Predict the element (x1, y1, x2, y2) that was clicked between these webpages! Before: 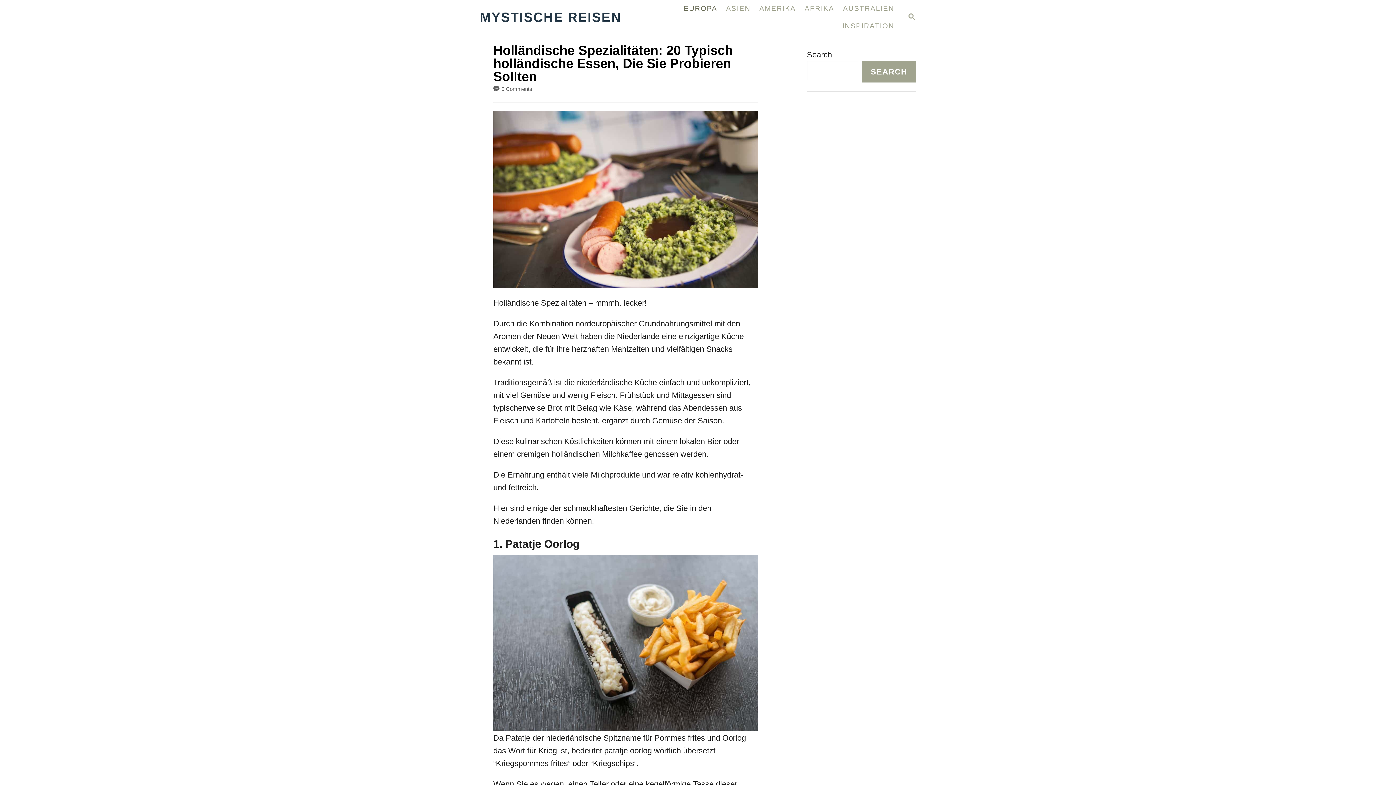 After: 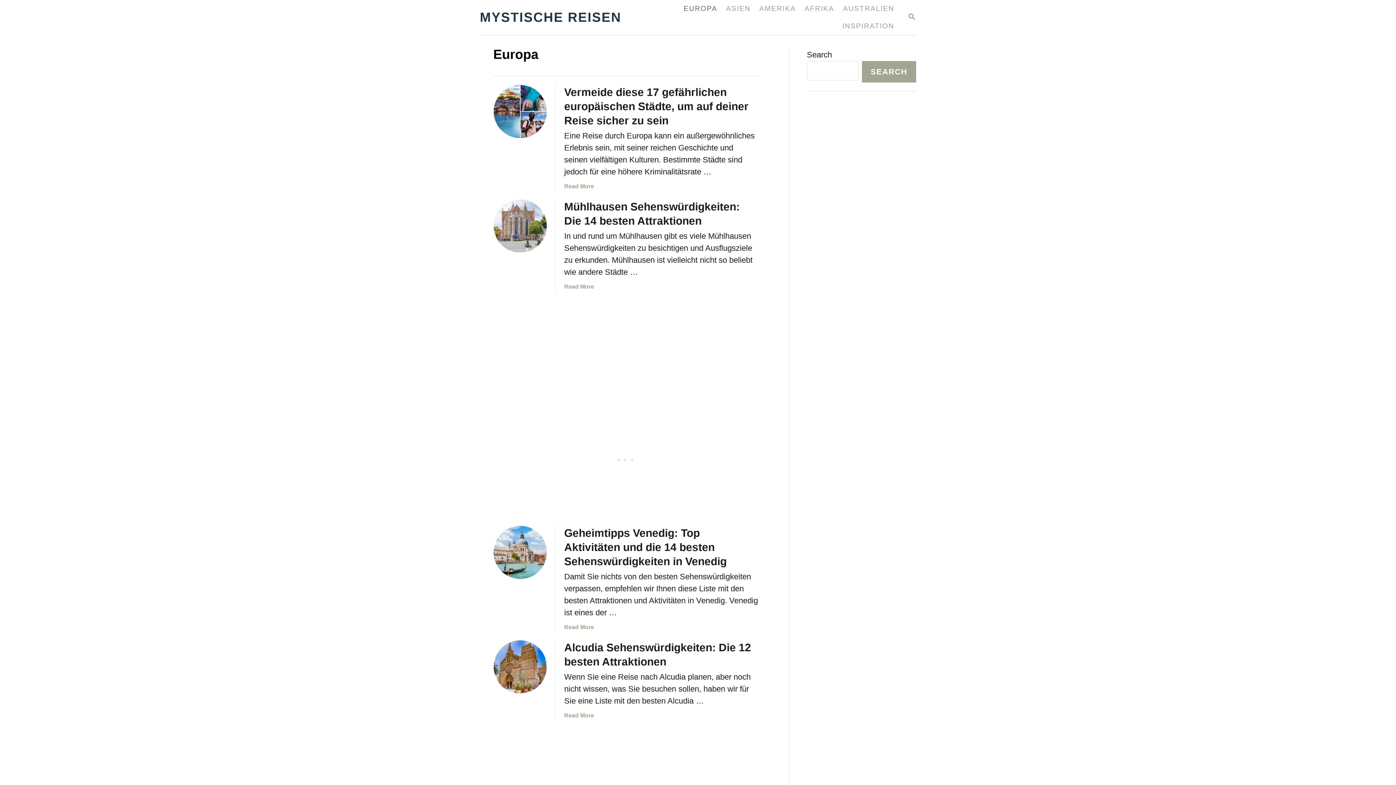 Action: bbox: (679, 0, 721, 17) label: EUROPA